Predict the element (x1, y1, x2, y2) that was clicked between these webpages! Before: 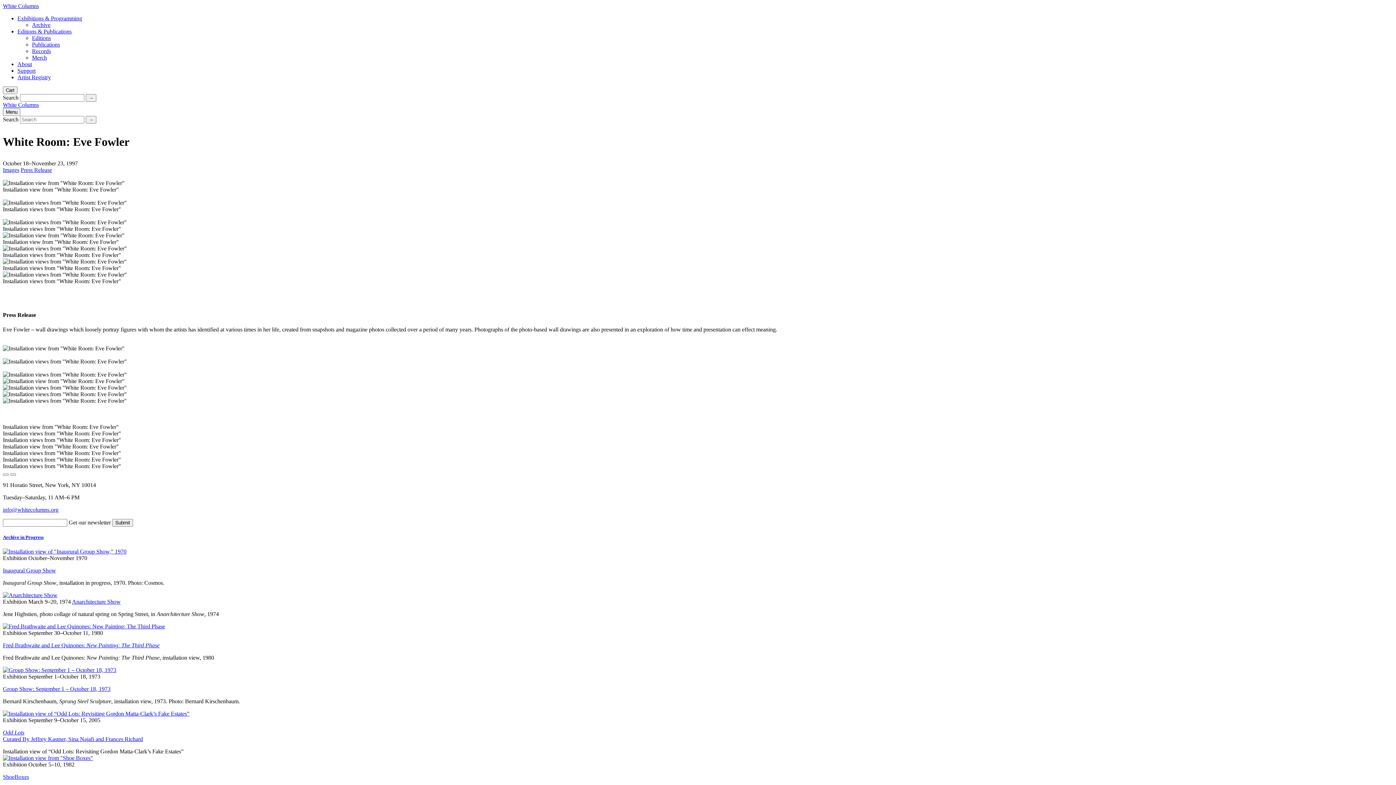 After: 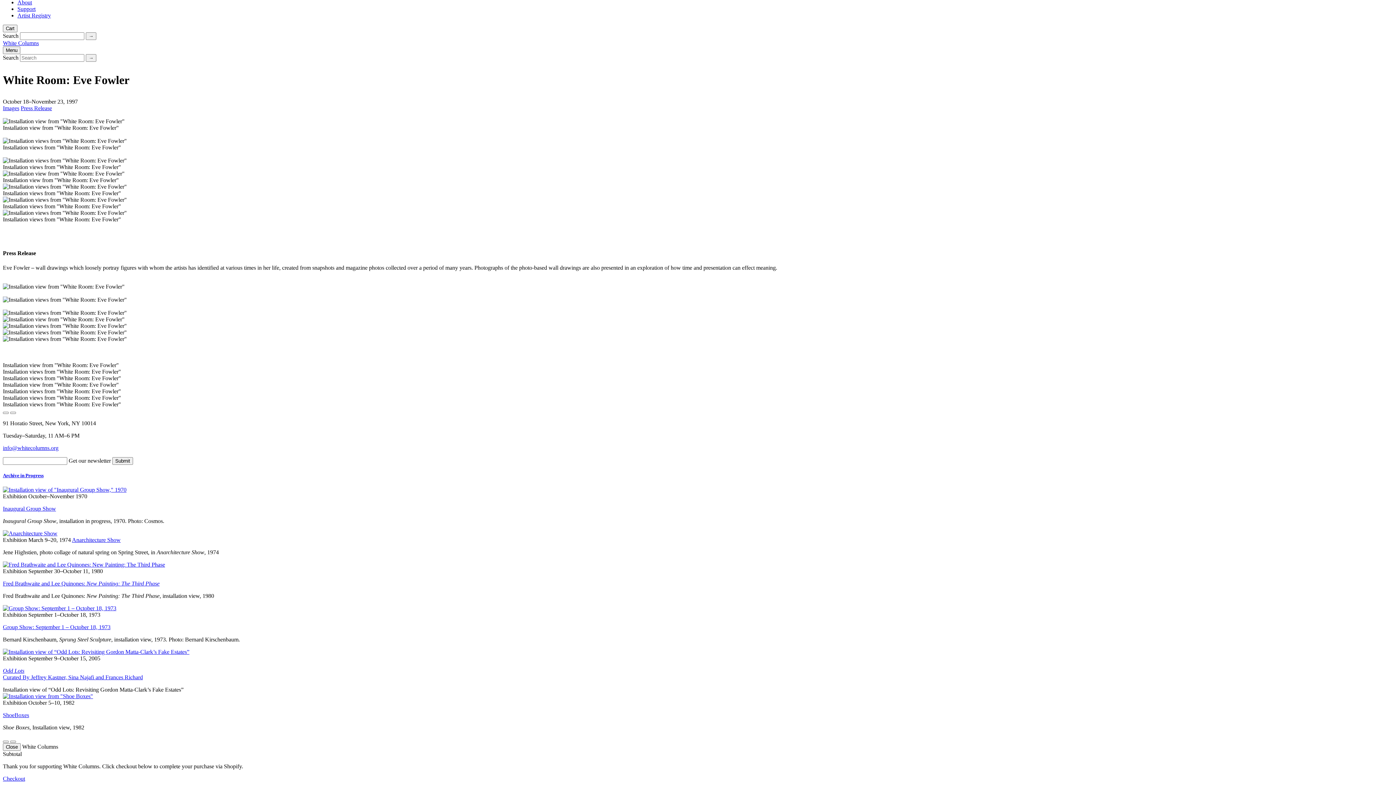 Action: bbox: (20, 166, 52, 173) label: Press Release